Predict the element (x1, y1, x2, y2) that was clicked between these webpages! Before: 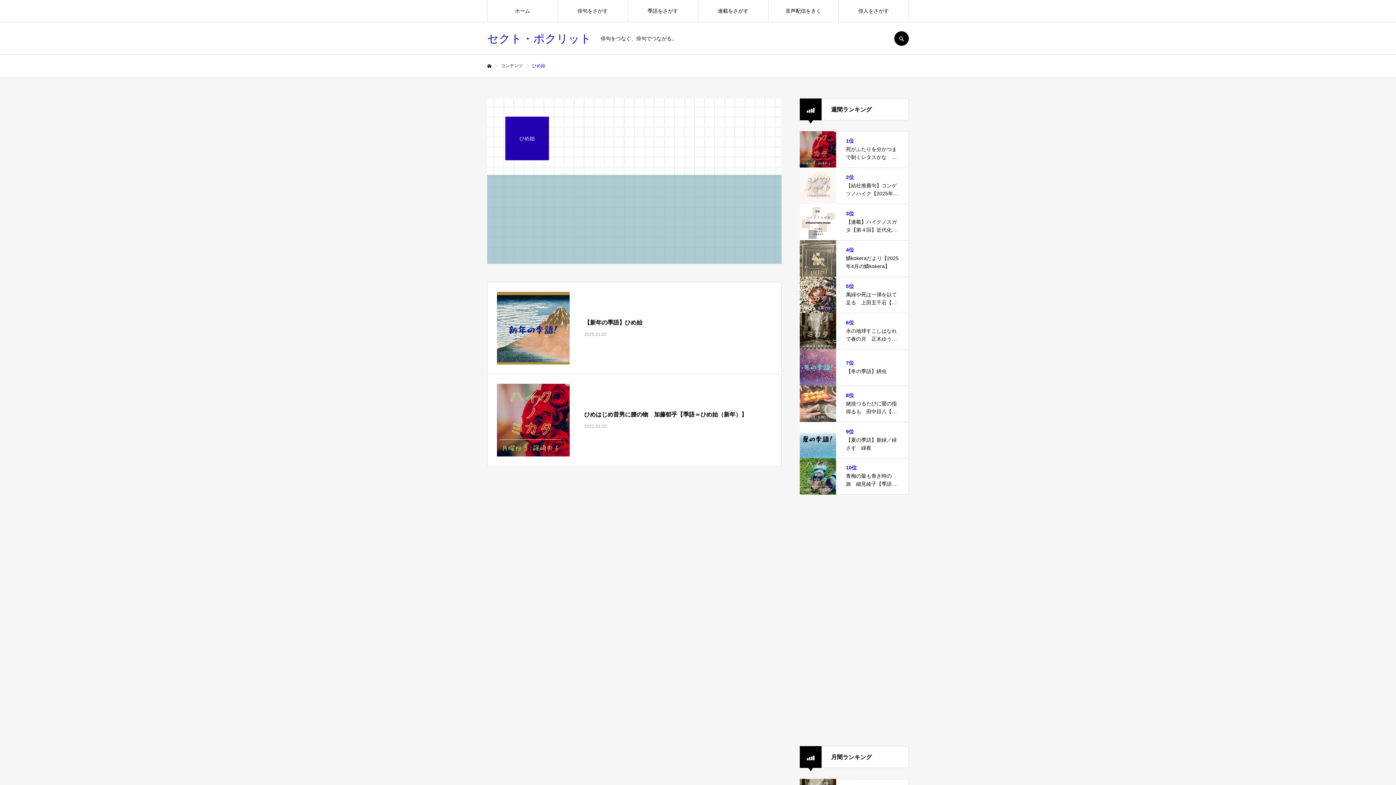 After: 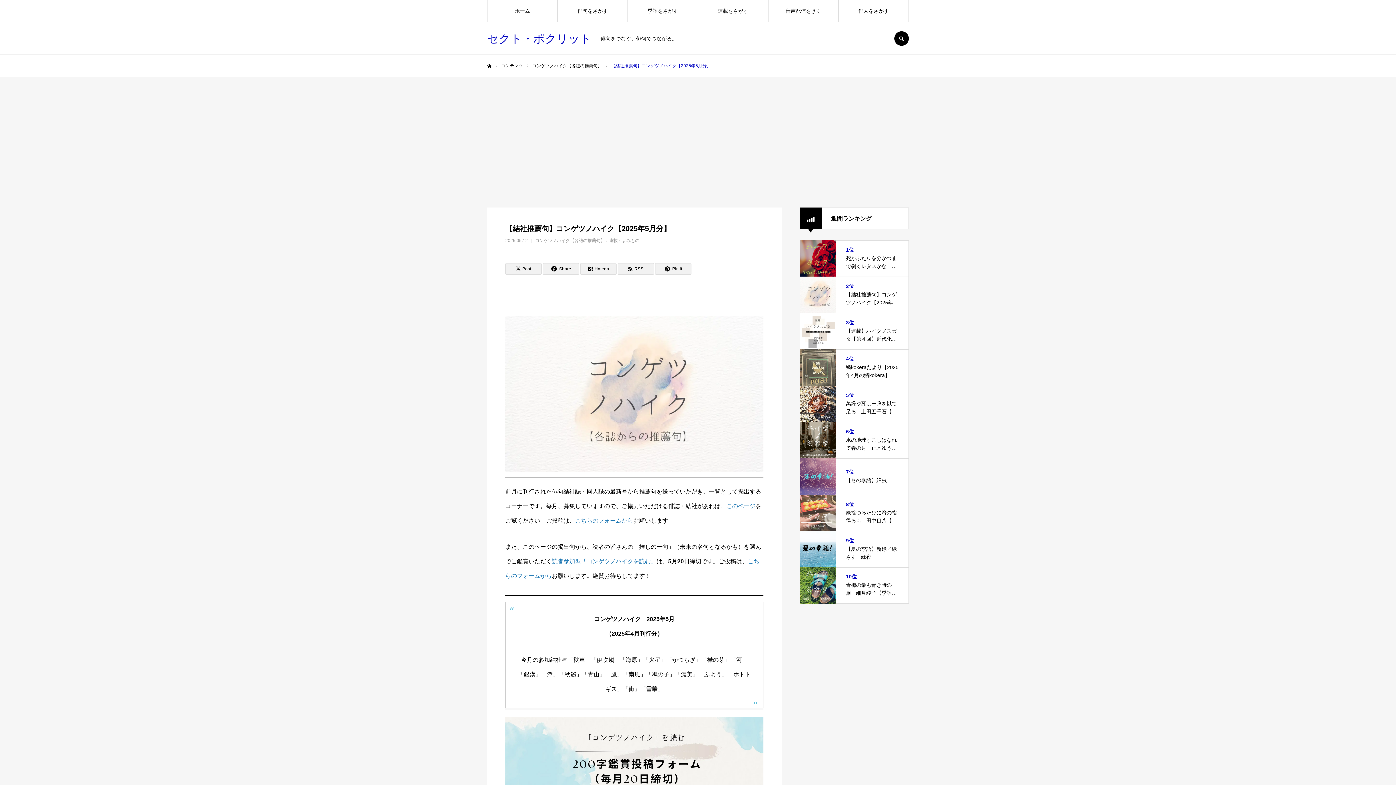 Action: label: 2位

【結社推薦句】コンゲツノハイク【2025年5月分】 bbox: (800, 167, 909, 204)